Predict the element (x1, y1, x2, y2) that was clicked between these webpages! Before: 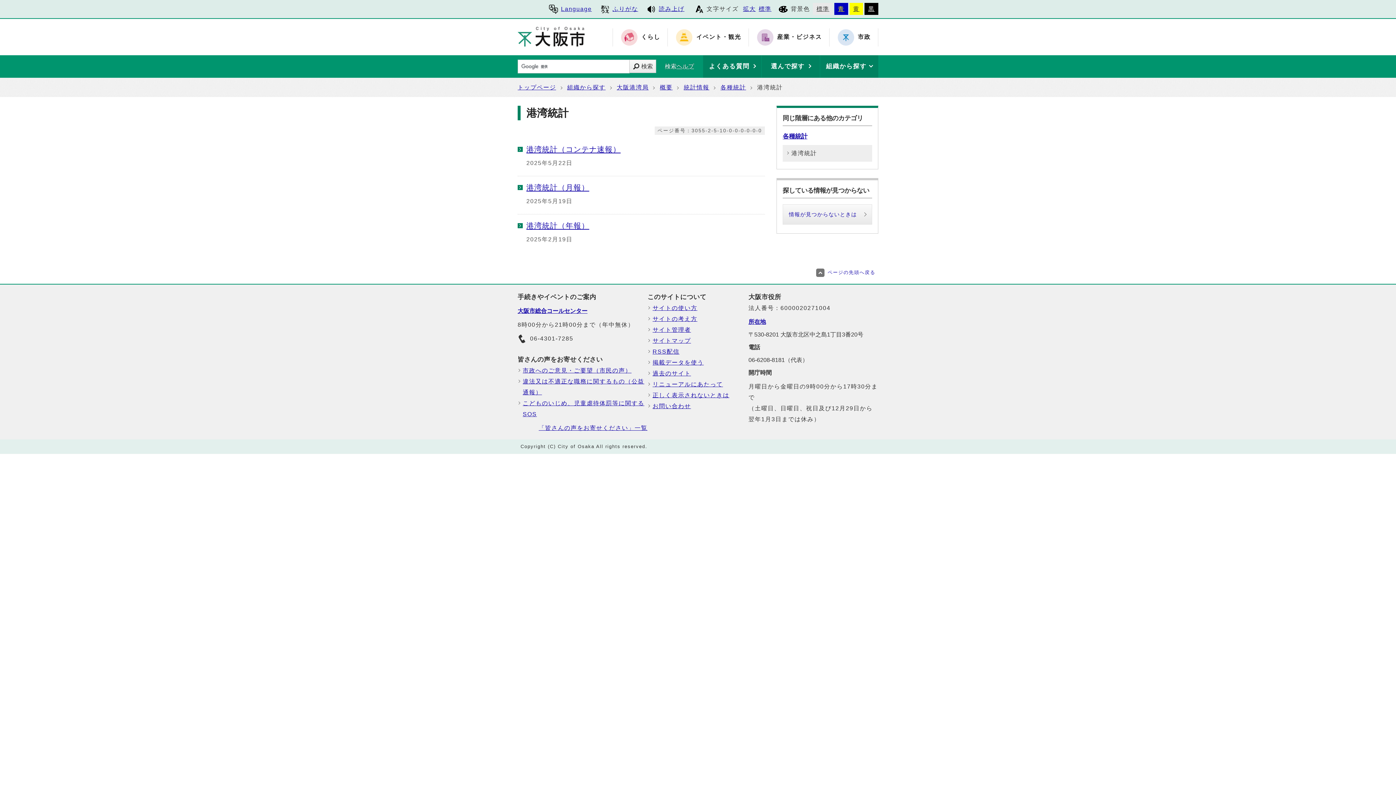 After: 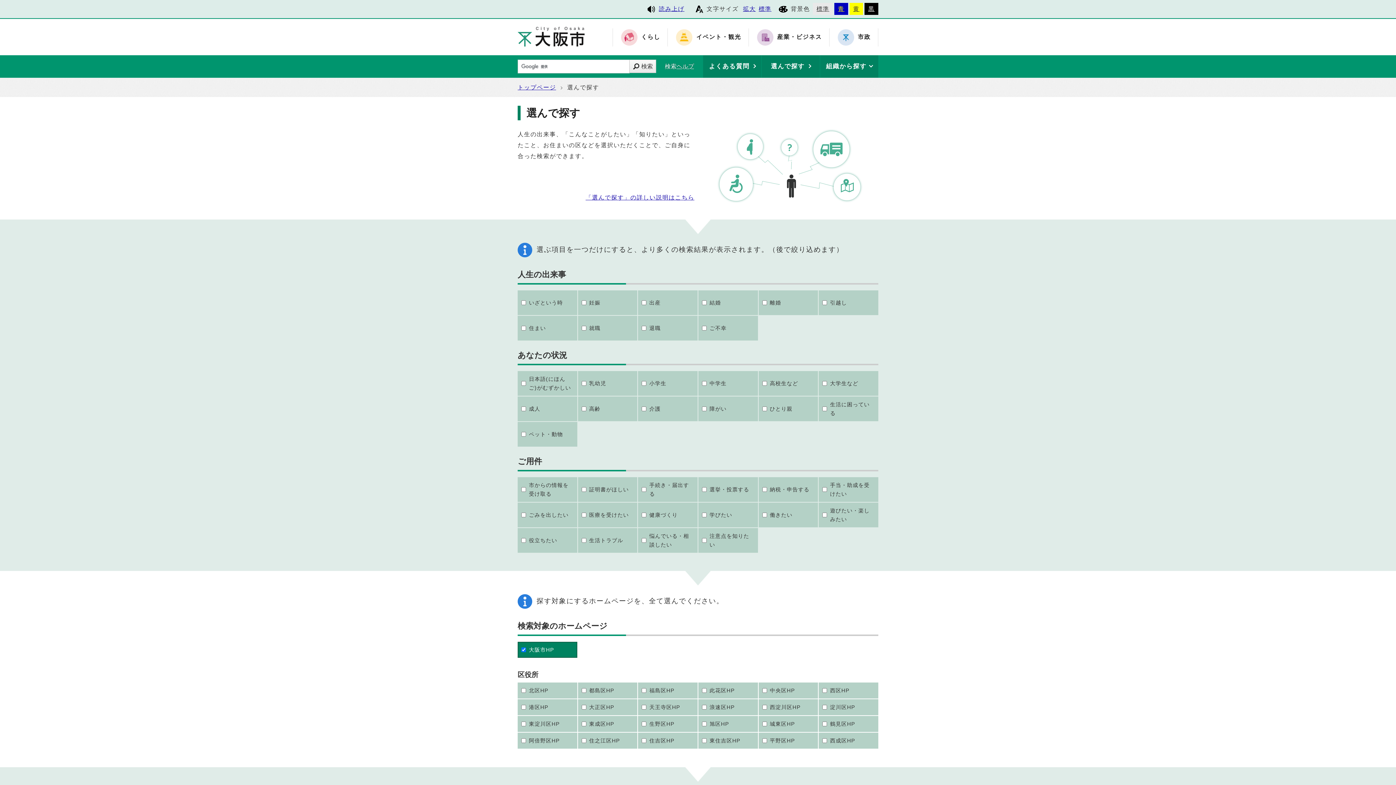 Action: label: 選んで探す bbox: (761, 55, 820, 77)